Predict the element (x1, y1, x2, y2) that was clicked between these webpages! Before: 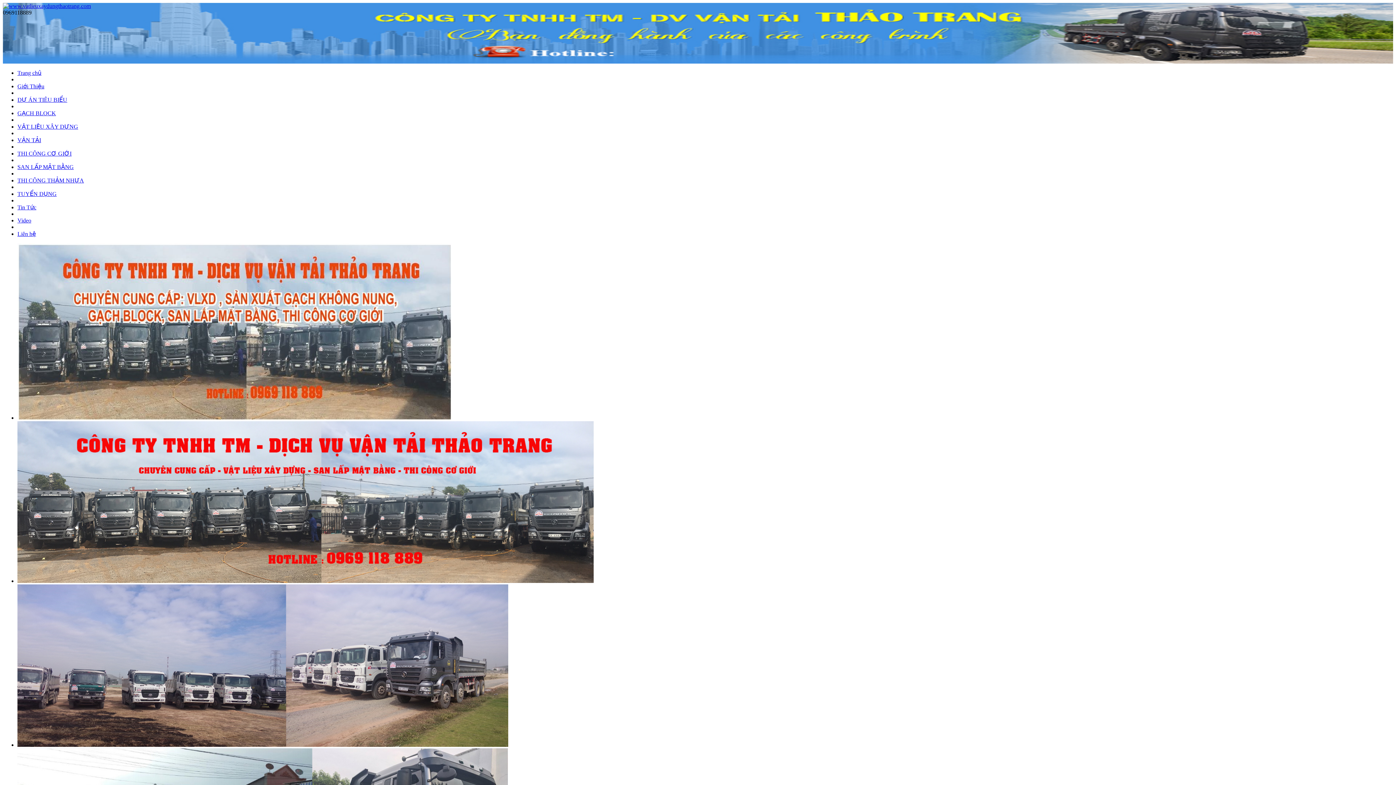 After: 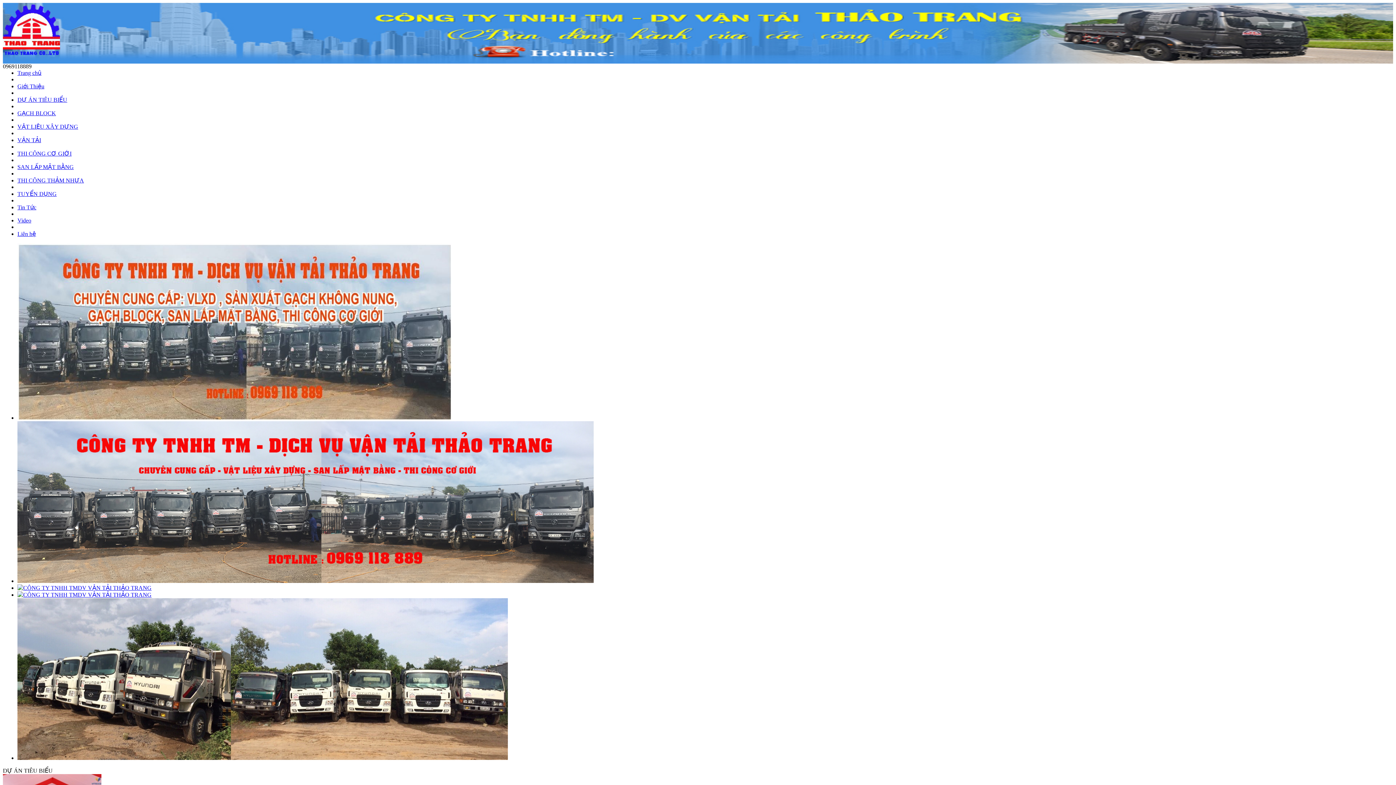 Action: bbox: (2, 2, 90, 9)